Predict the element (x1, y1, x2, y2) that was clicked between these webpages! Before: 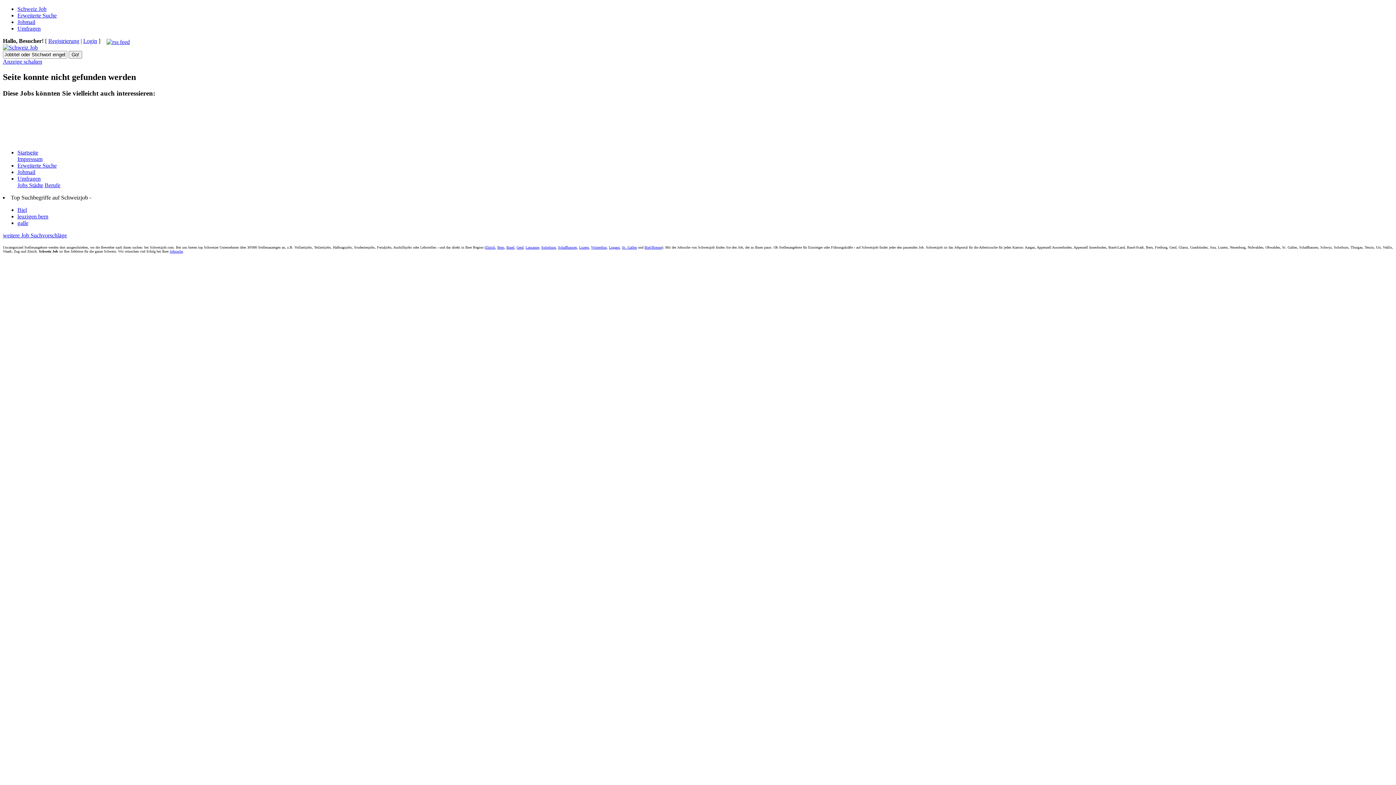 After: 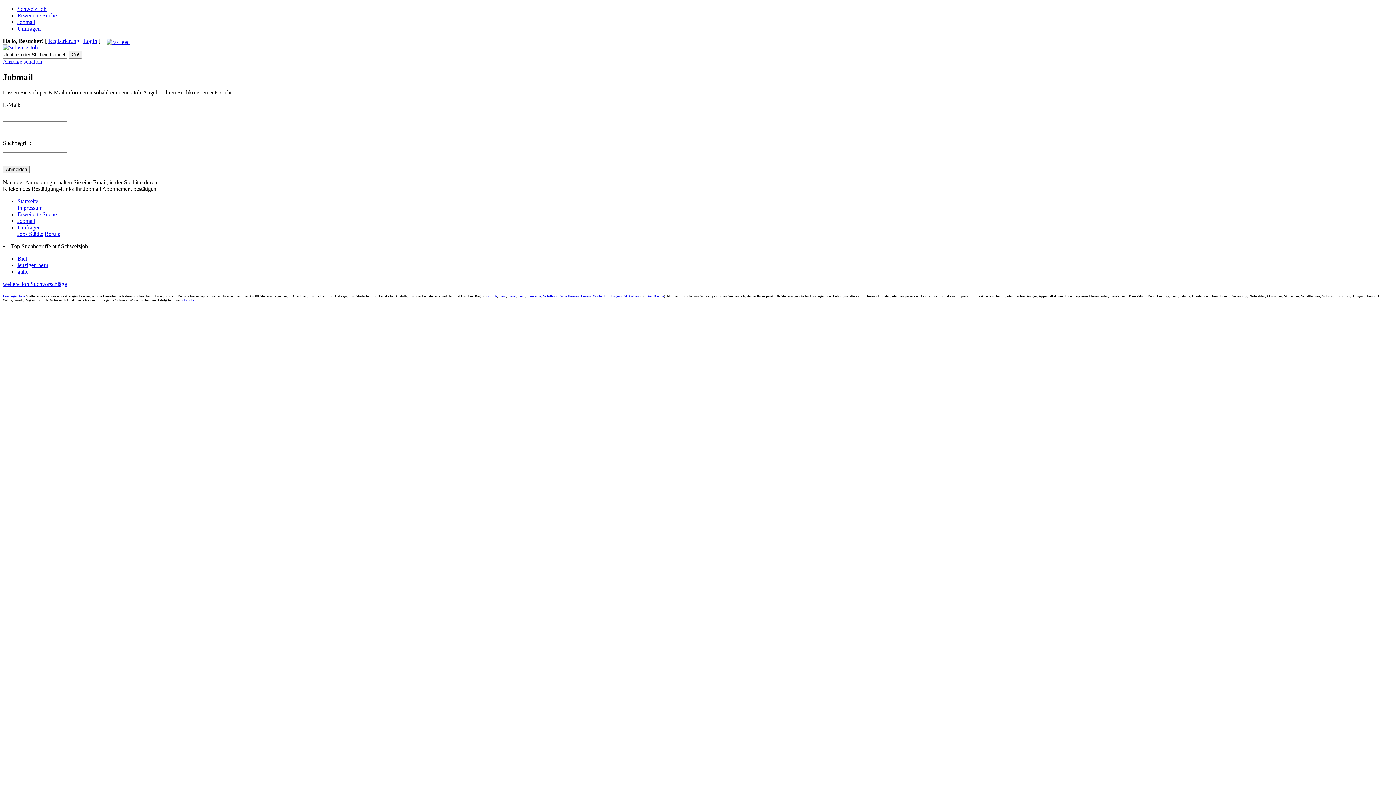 Action: bbox: (17, 18, 35, 25) label: Jobmail